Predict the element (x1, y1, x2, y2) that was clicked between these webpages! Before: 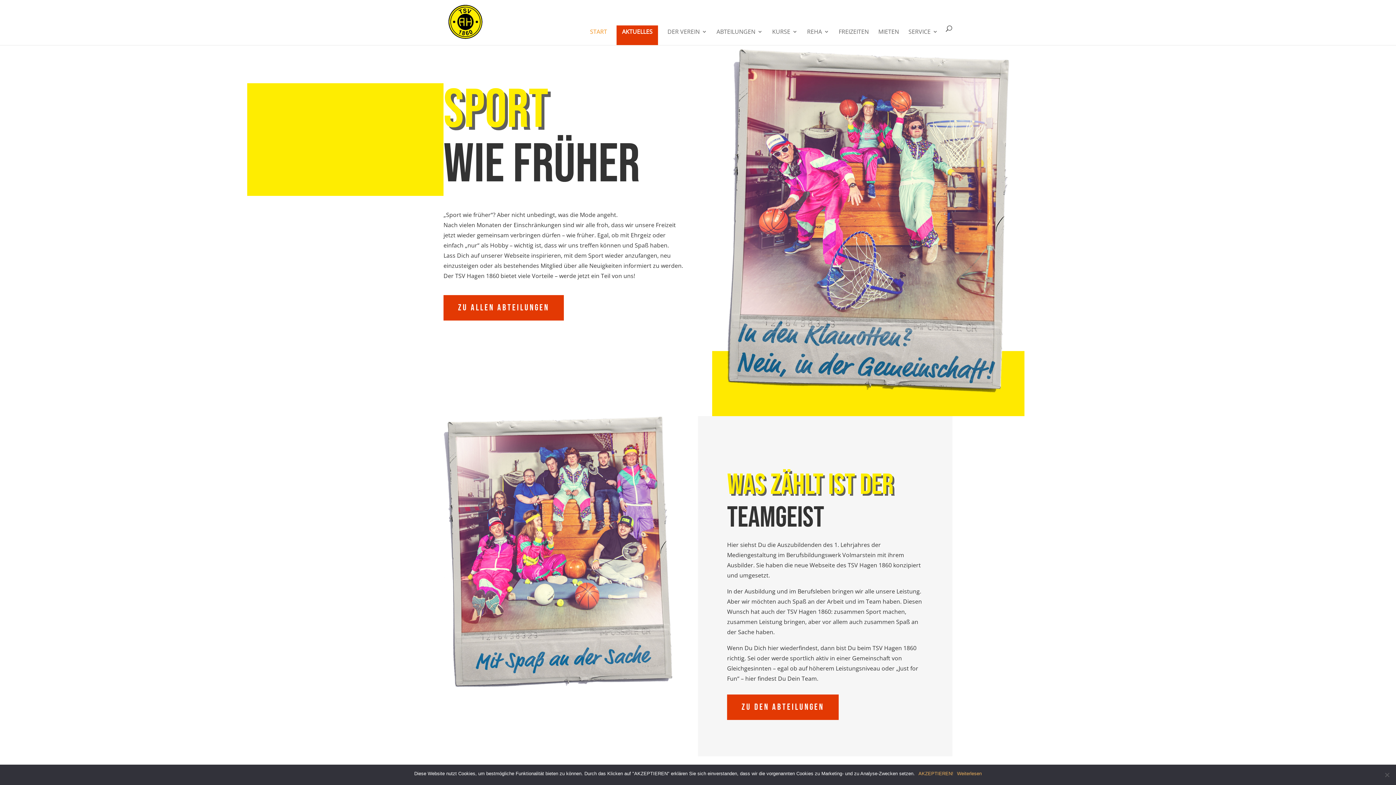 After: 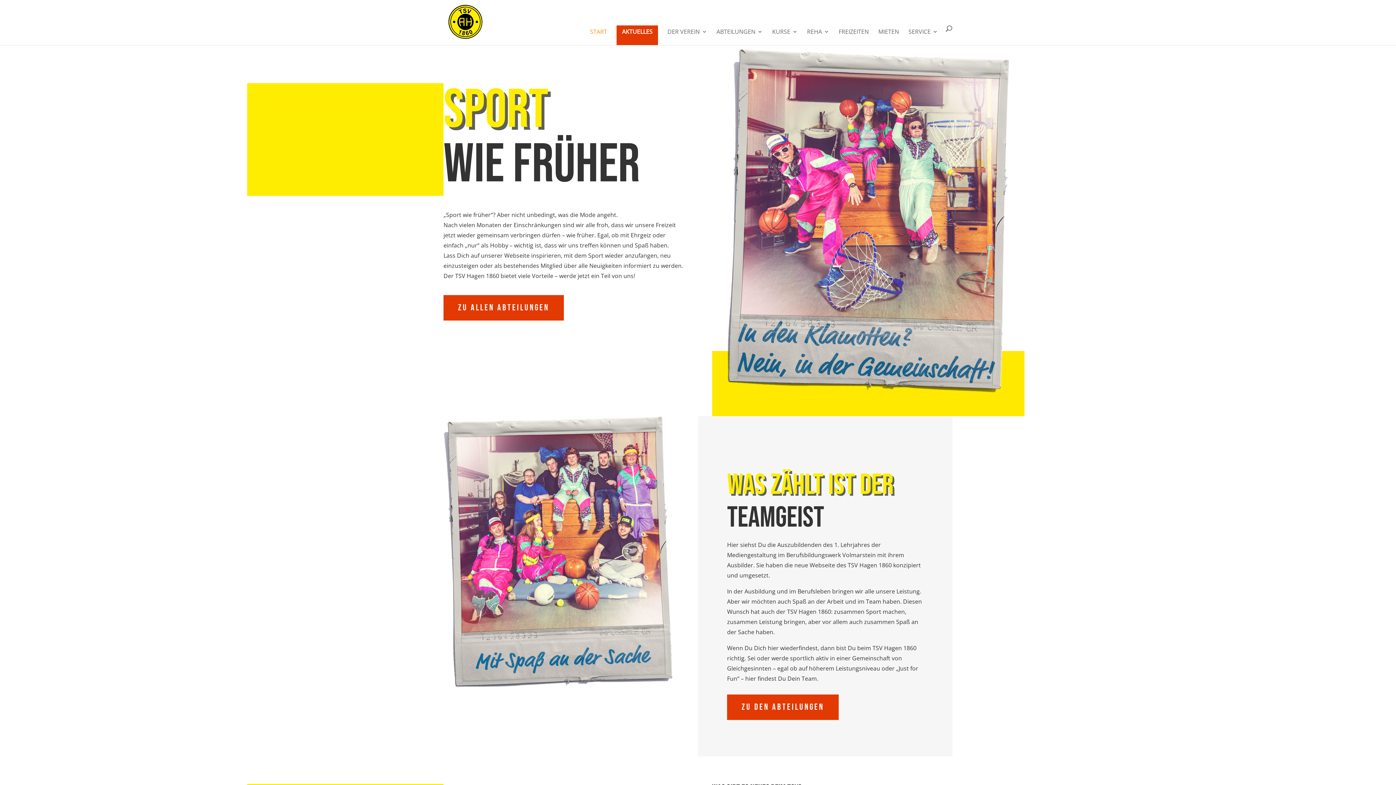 Action: bbox: (918, 770, 953, 777) label: AKZEPTIEREN!